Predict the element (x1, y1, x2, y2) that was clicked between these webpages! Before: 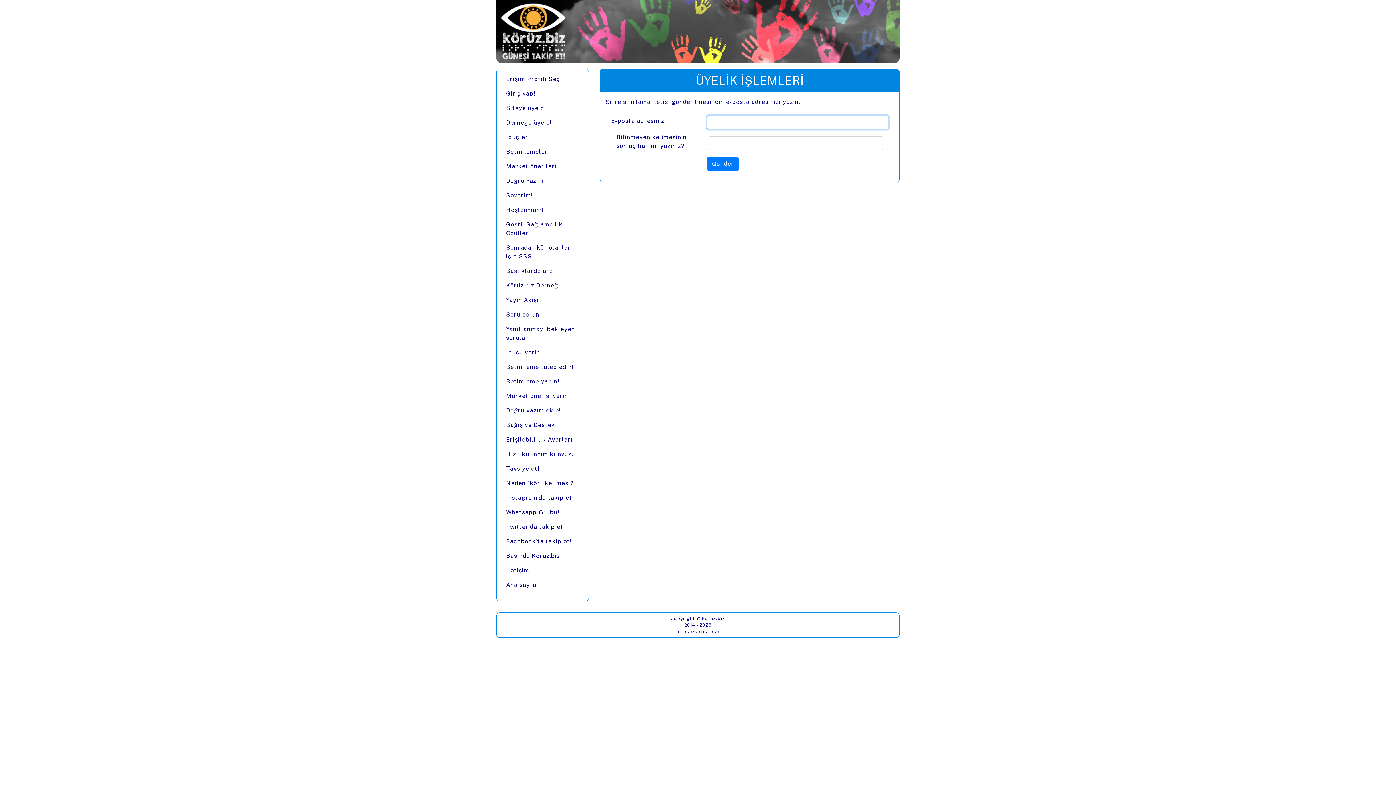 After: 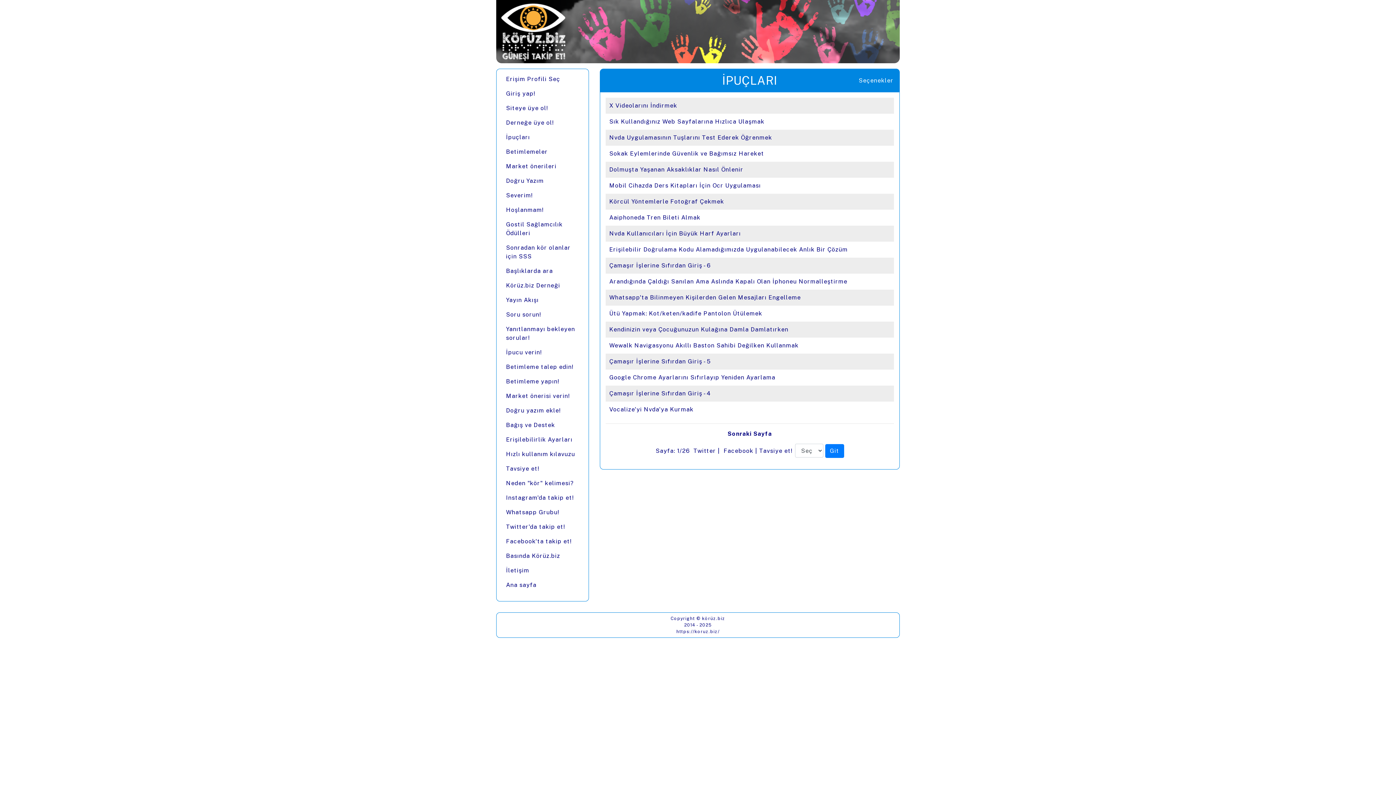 Action: label: İpuçları bbox: (502, 130, 582, 144)